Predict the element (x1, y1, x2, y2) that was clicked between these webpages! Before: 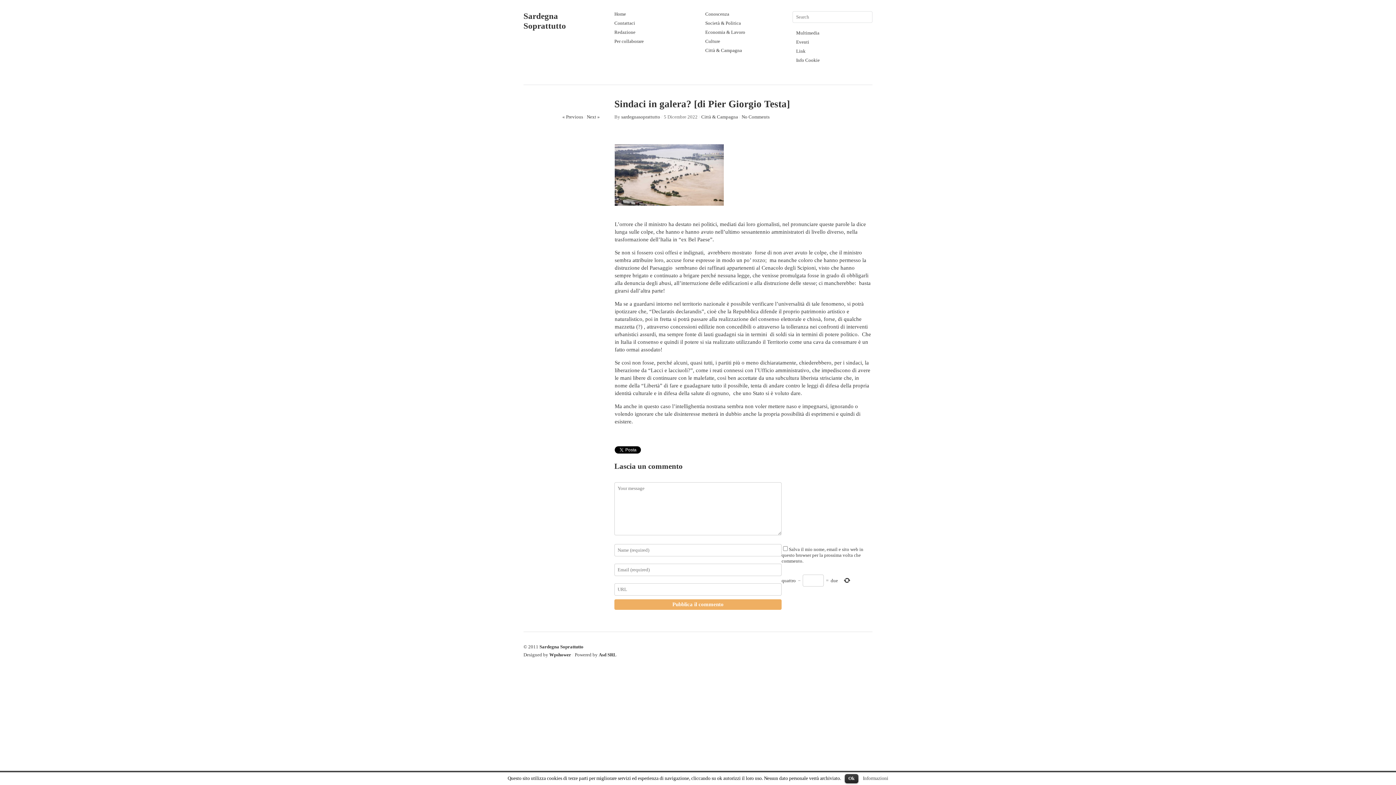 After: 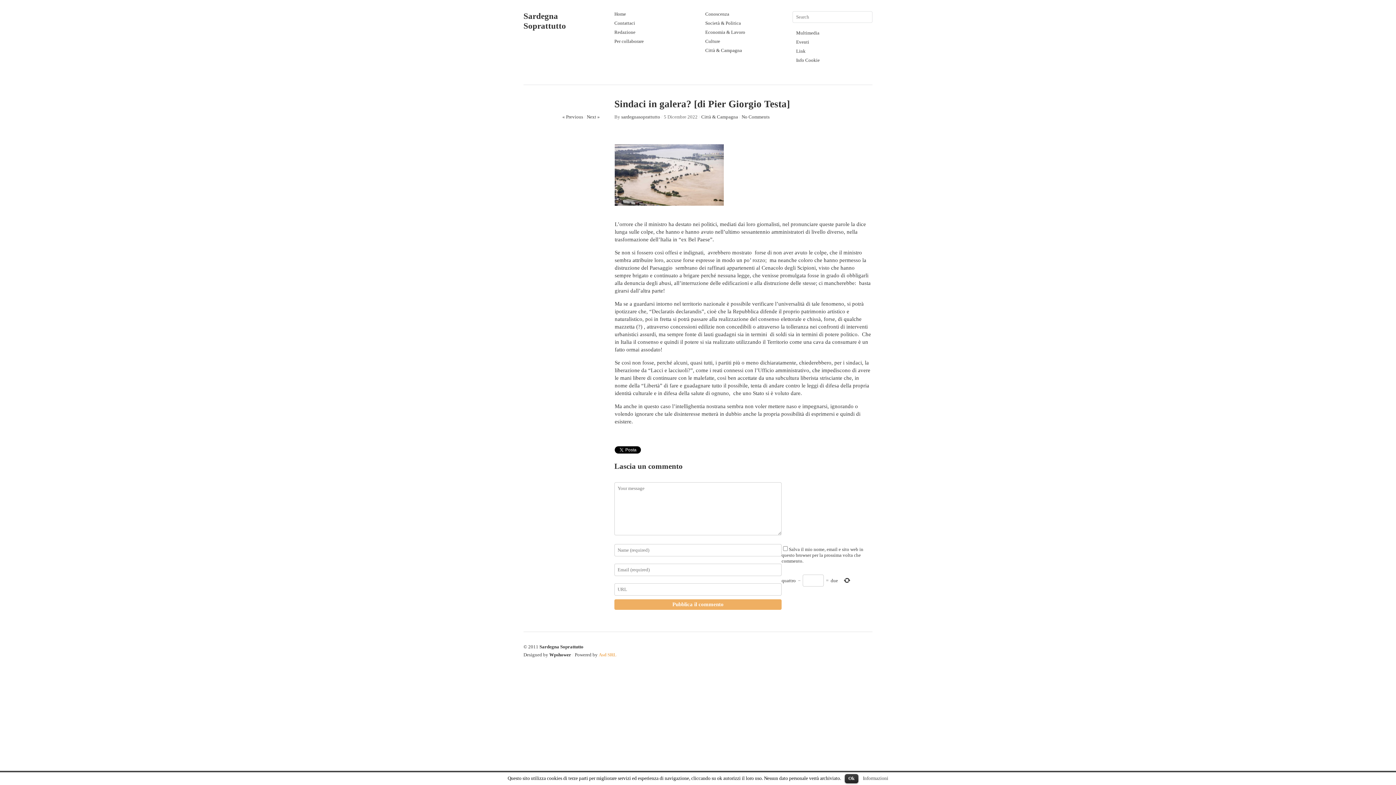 Action: bbox: (598, 652, 616, 657) label: Asd SRL